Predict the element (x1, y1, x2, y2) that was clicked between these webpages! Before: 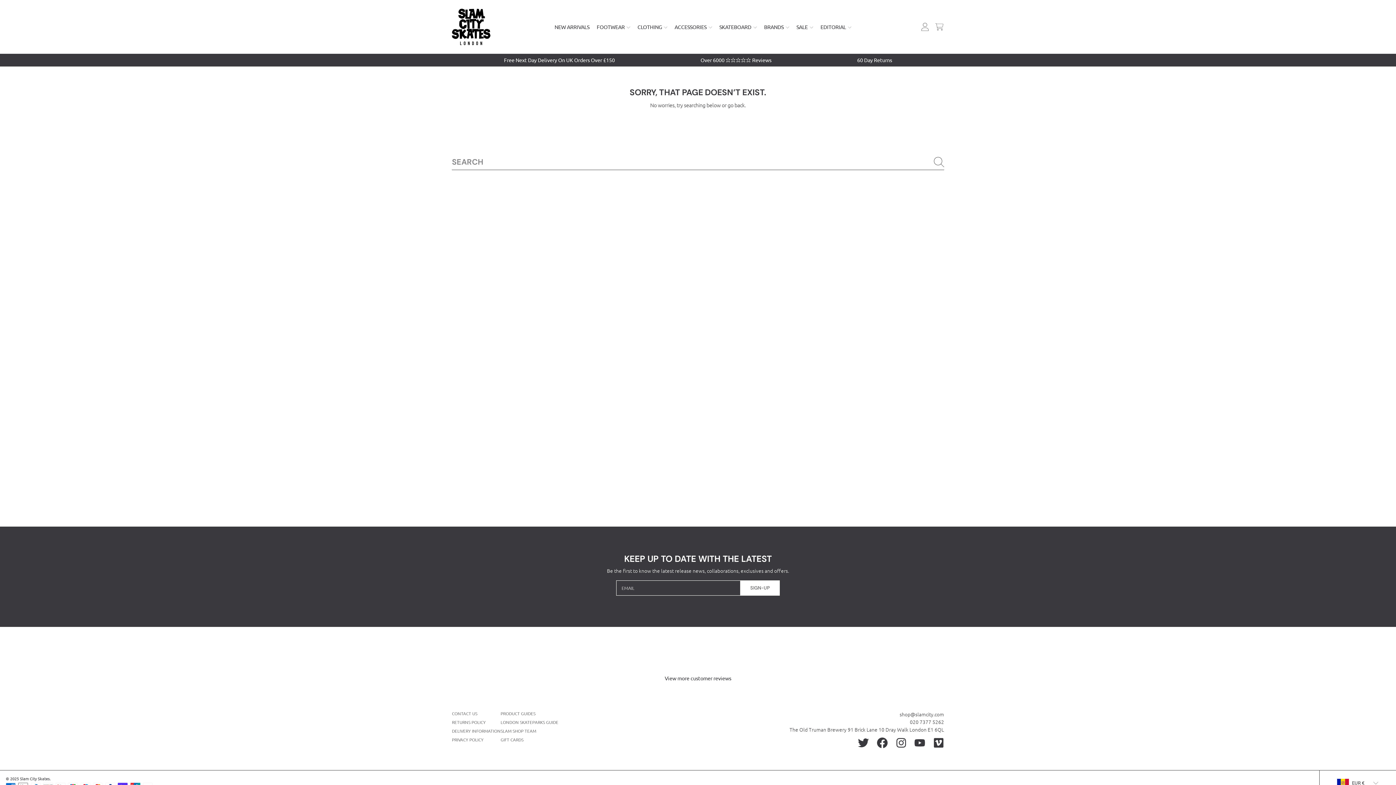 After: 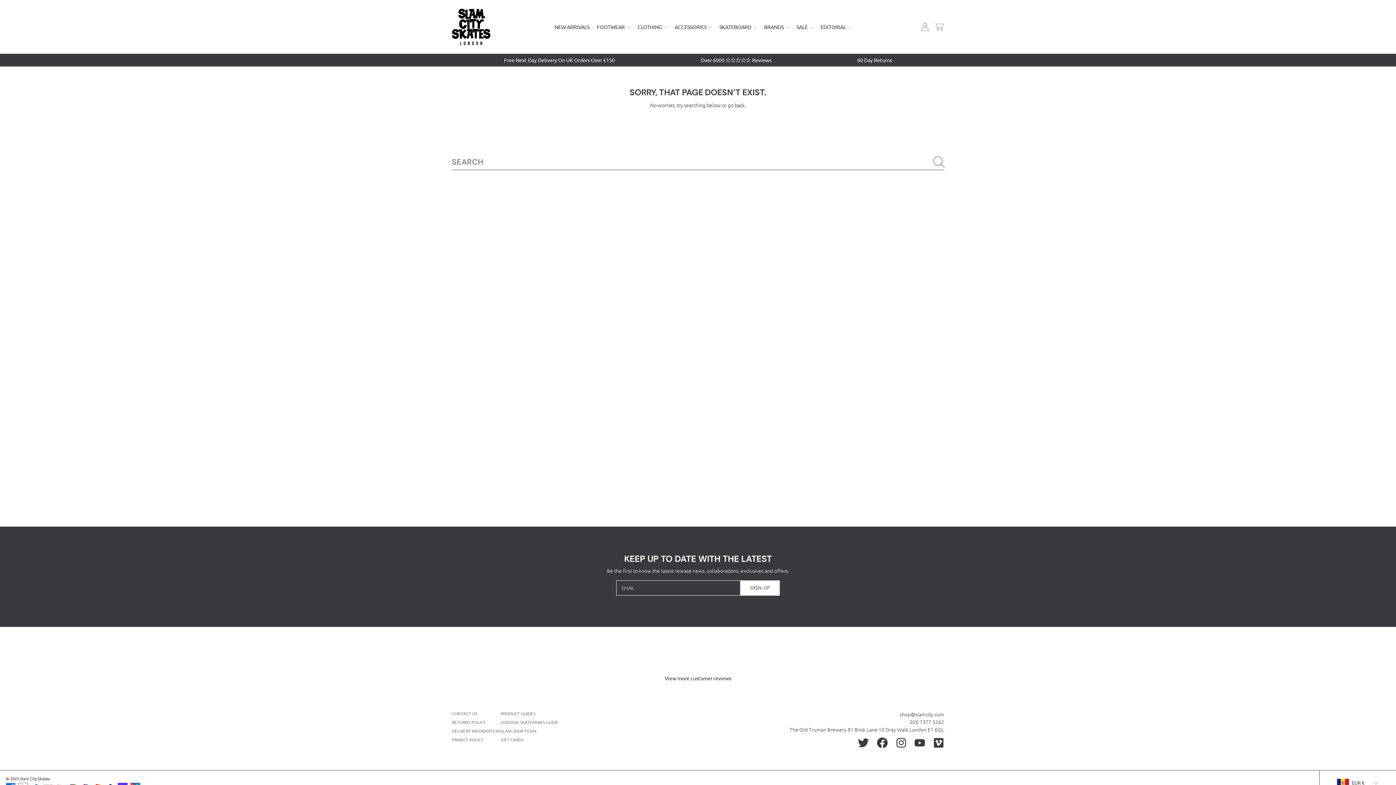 Action: label: Search bbox: (930, 154, 947, 170)